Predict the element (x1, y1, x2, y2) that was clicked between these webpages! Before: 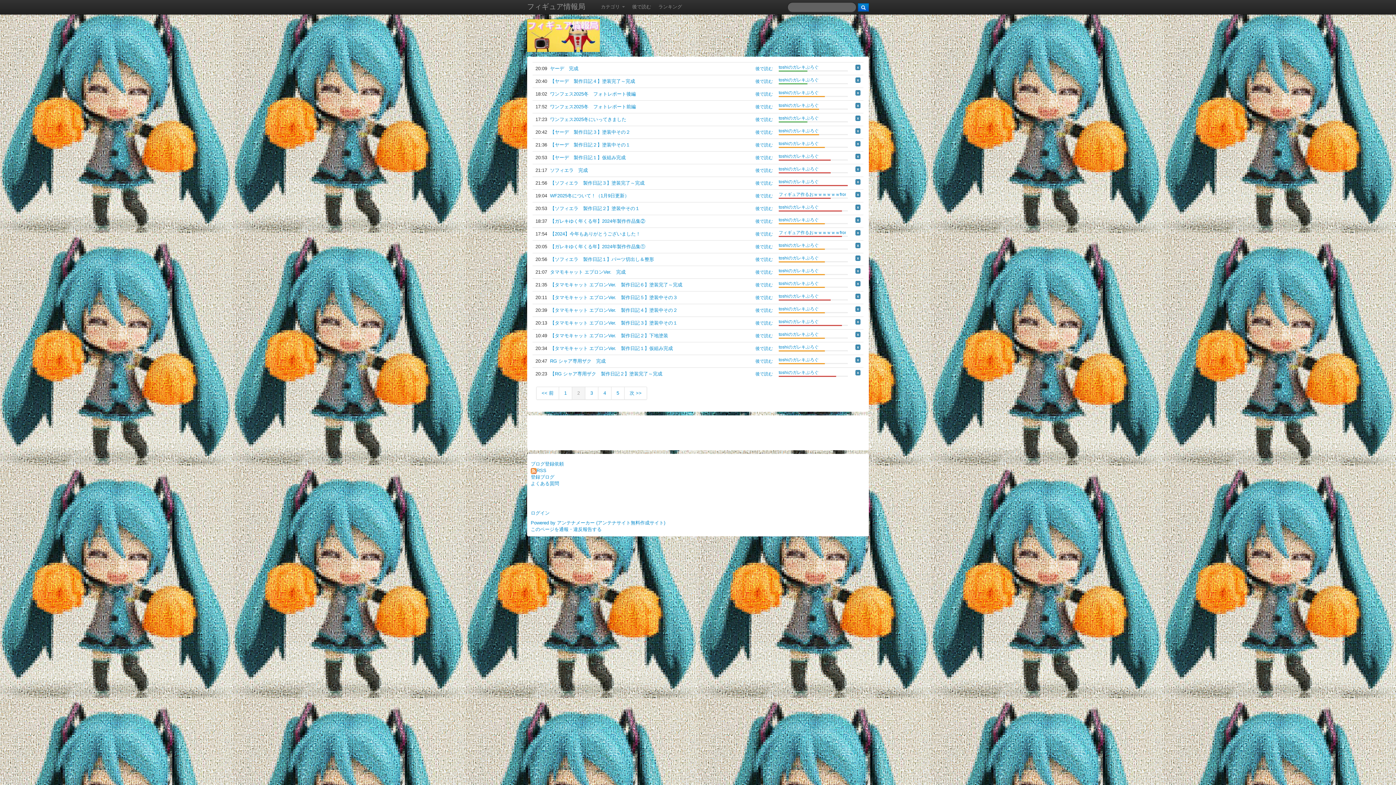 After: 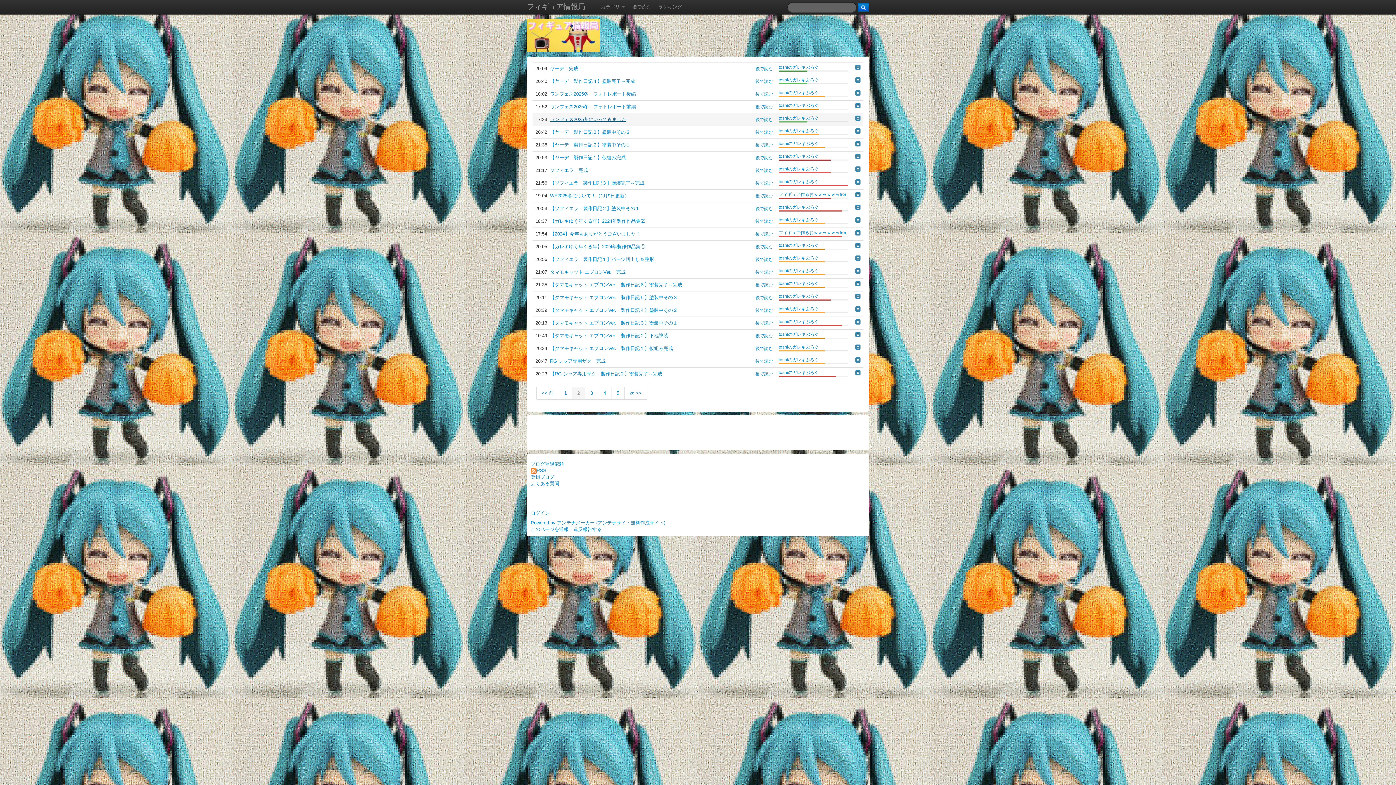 Action: label: ワンフェス2025冬にいってきました bbox: (550, 116, 626, 122)